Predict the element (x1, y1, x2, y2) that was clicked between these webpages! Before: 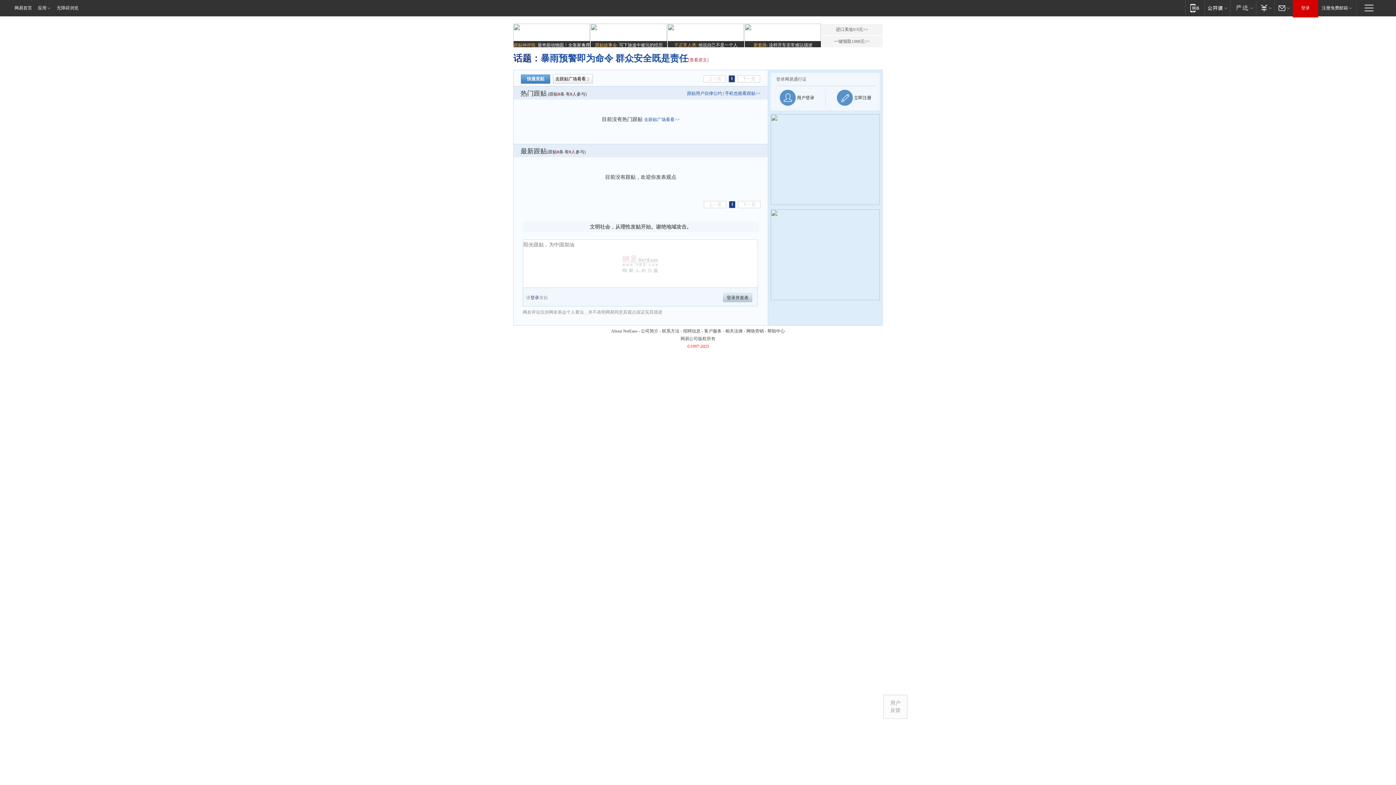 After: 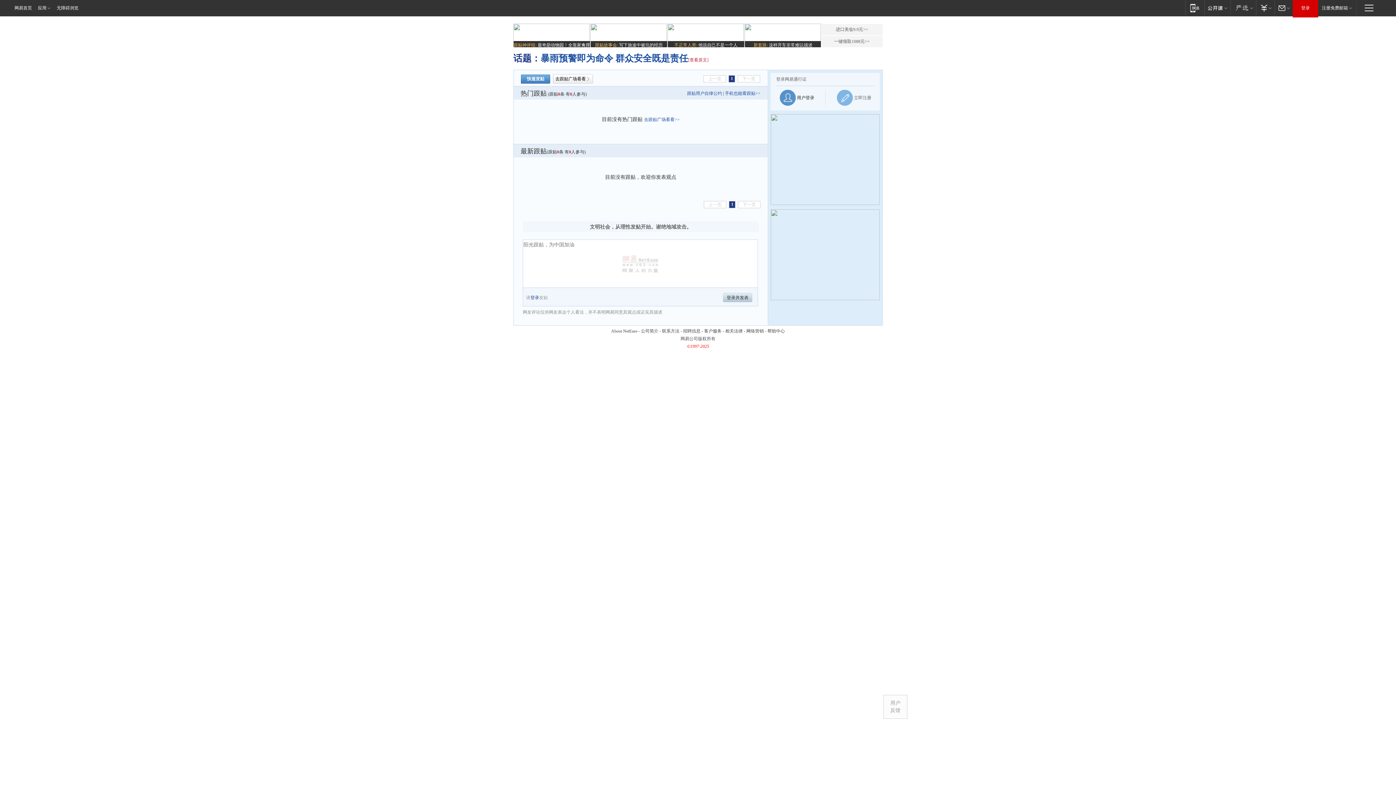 Action: label:  立即注册 bbox: (837, 89, 871, 105)